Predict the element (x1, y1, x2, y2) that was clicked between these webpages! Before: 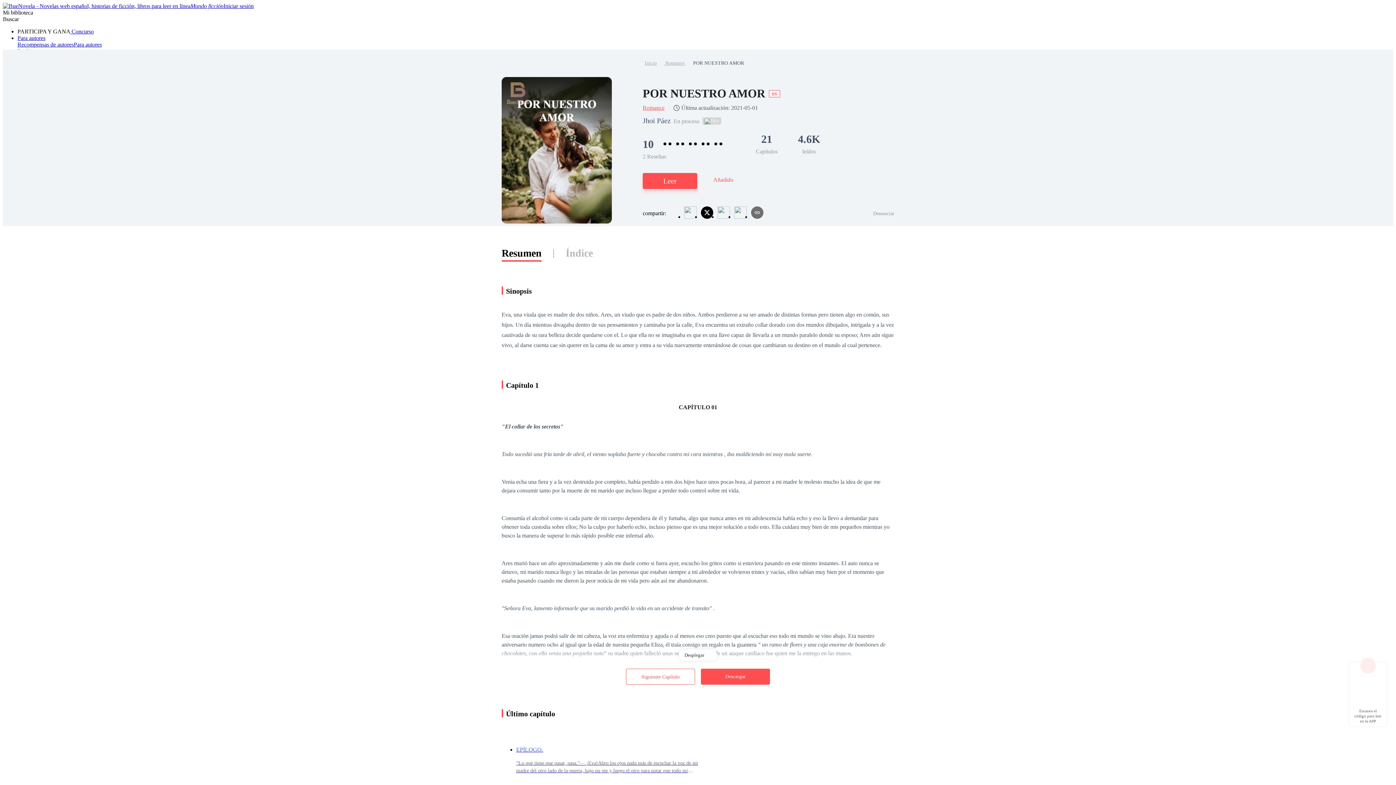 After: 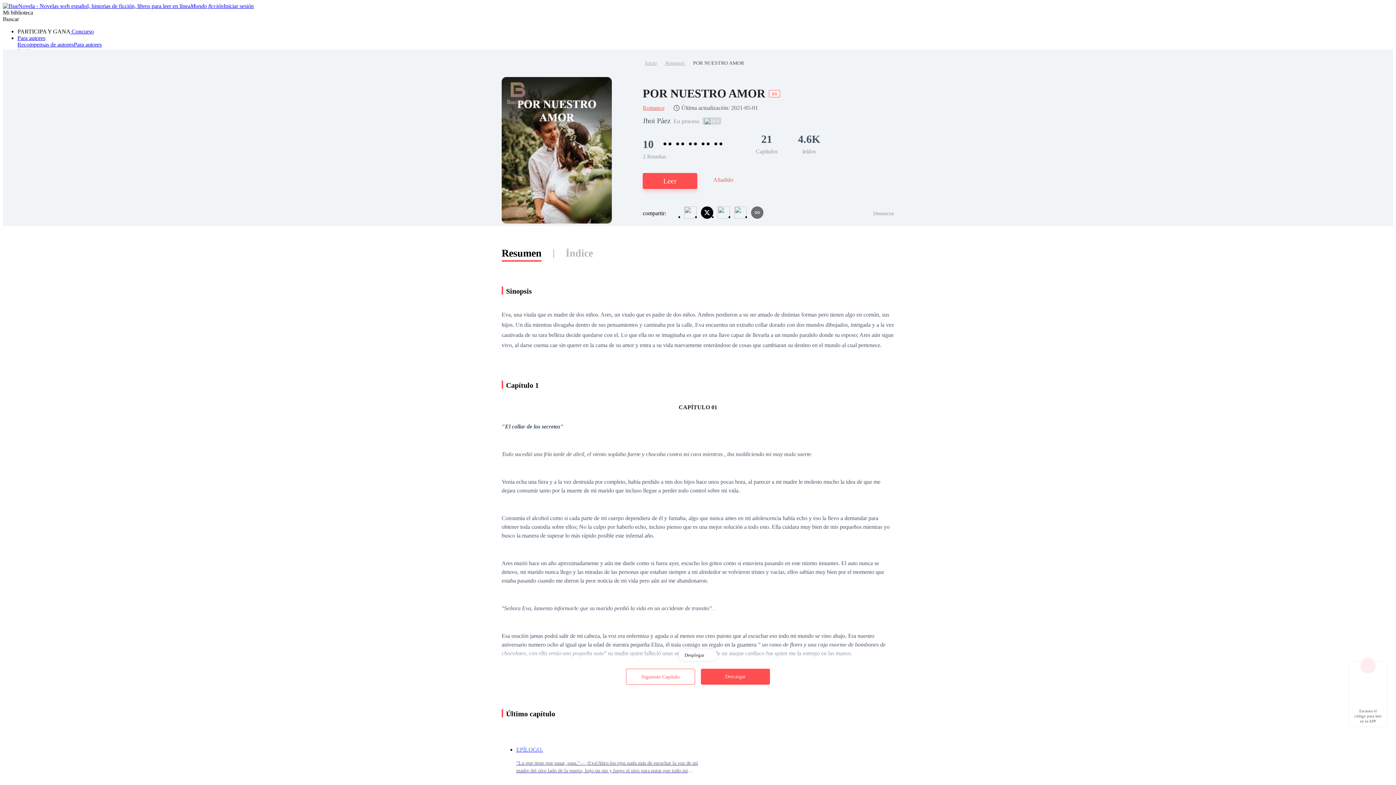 Action: label: POR NUESTRO AMOR bbox: (693, 60, 744, 65)